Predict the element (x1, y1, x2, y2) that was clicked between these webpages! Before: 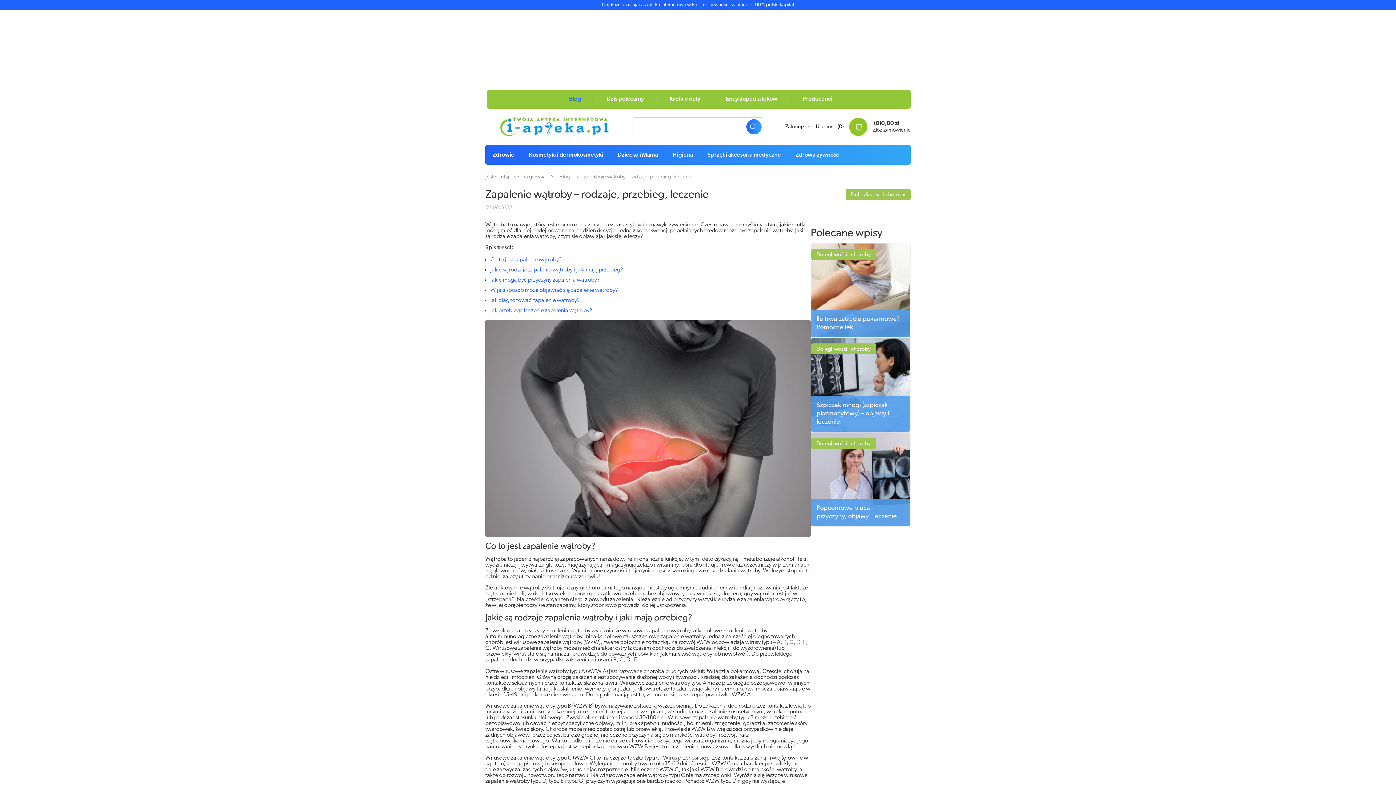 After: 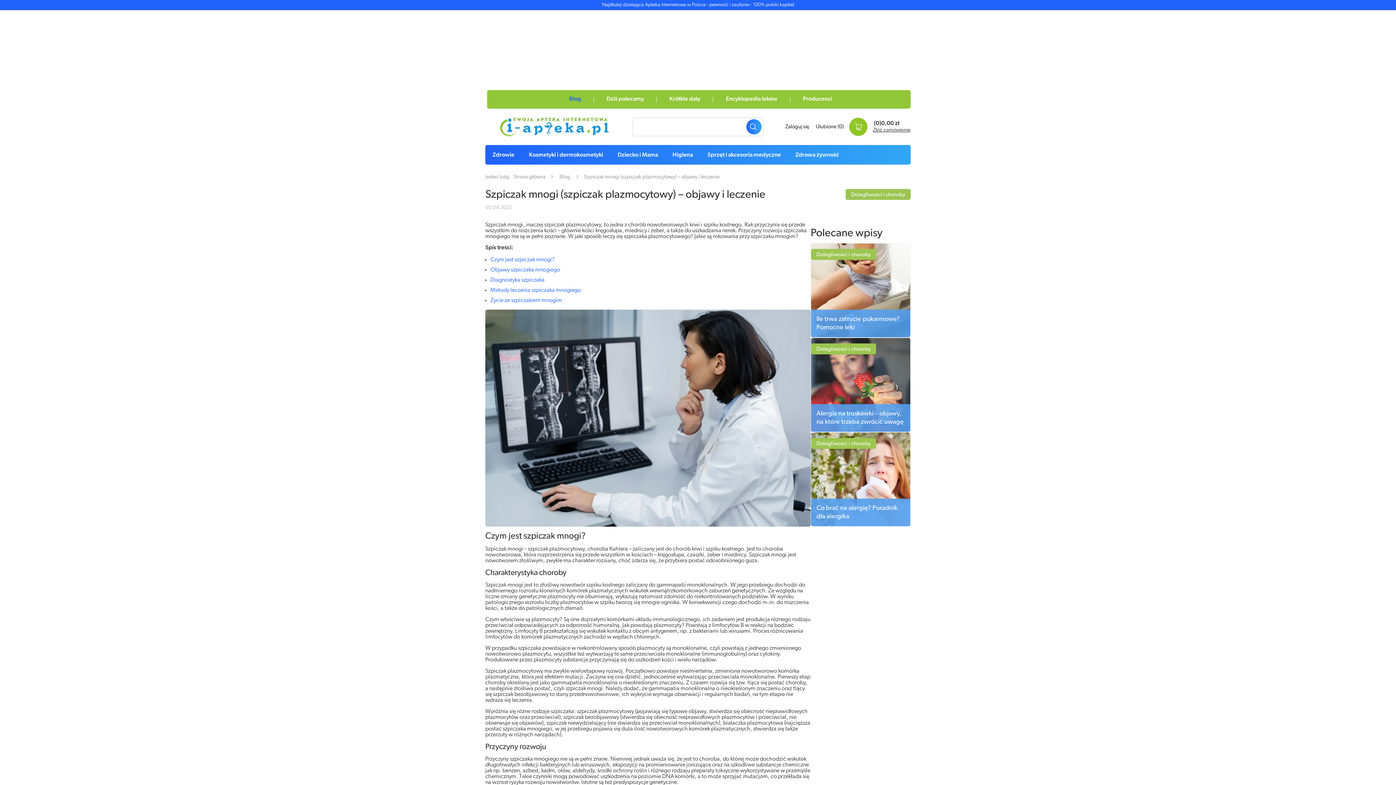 Action: bbox: (811, 338, 910, 432) label: Dolegliwości i choroby
Szpiczak mnogi (szpiczak plazmocytowy) – objawy i leczenie